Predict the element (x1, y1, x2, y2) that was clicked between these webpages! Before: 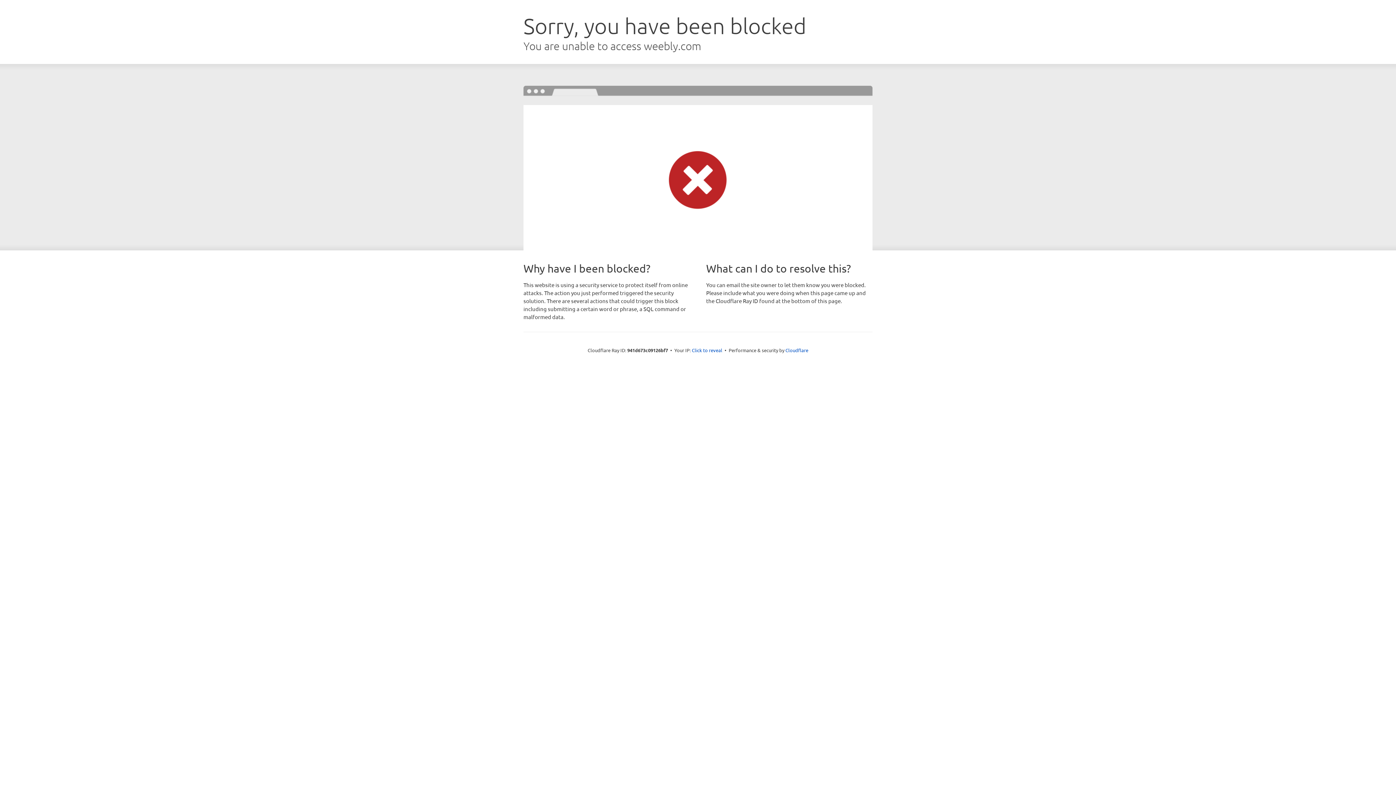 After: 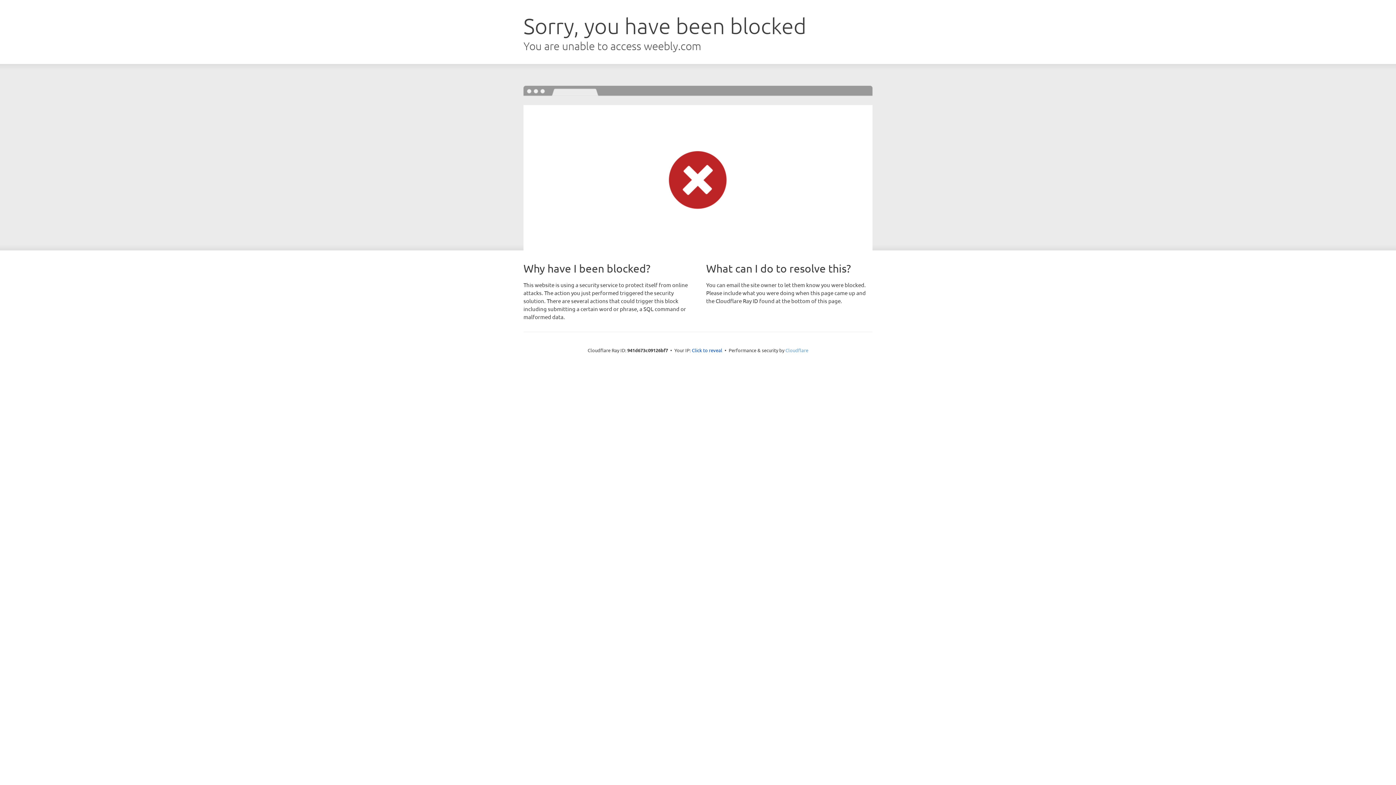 Action: label: Cloudflare bbox: (785, 347, 808, 353)